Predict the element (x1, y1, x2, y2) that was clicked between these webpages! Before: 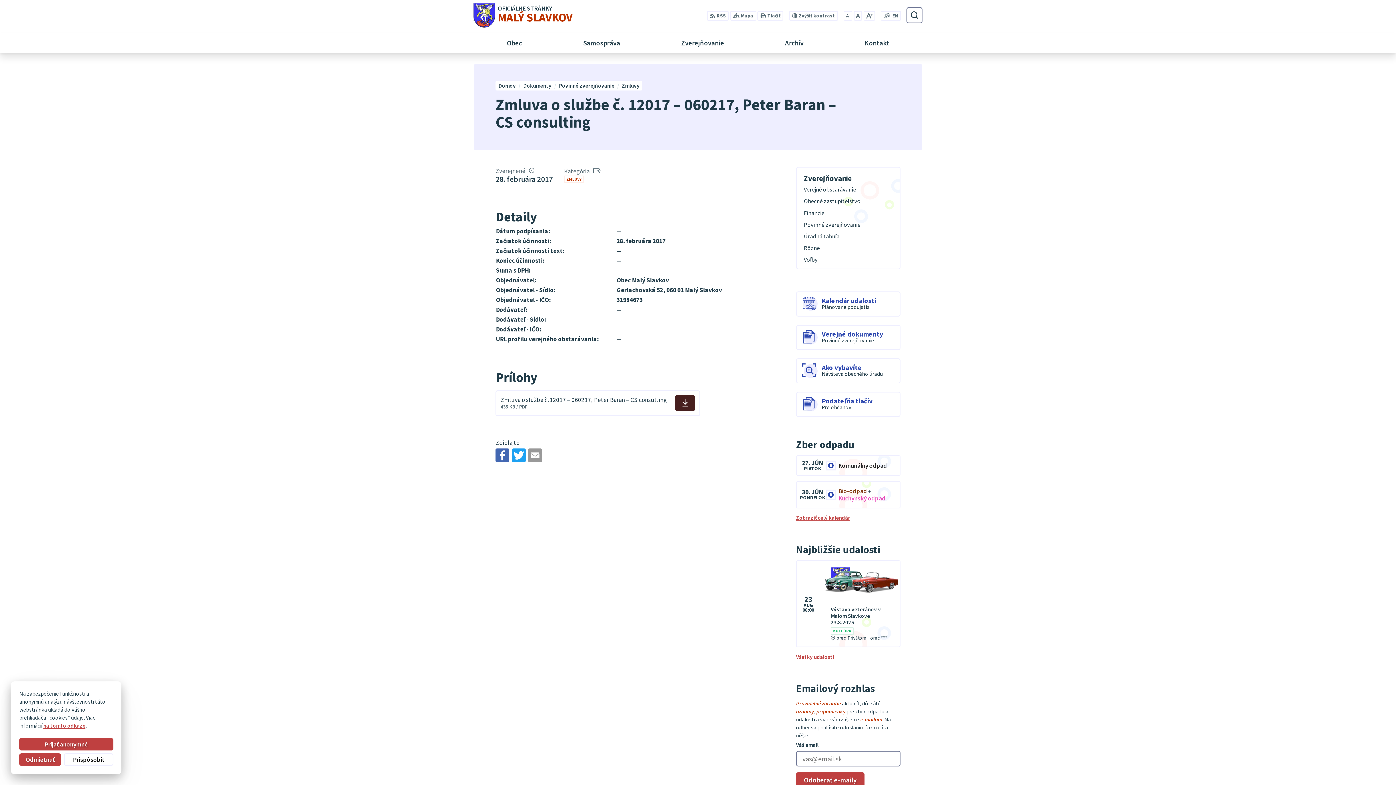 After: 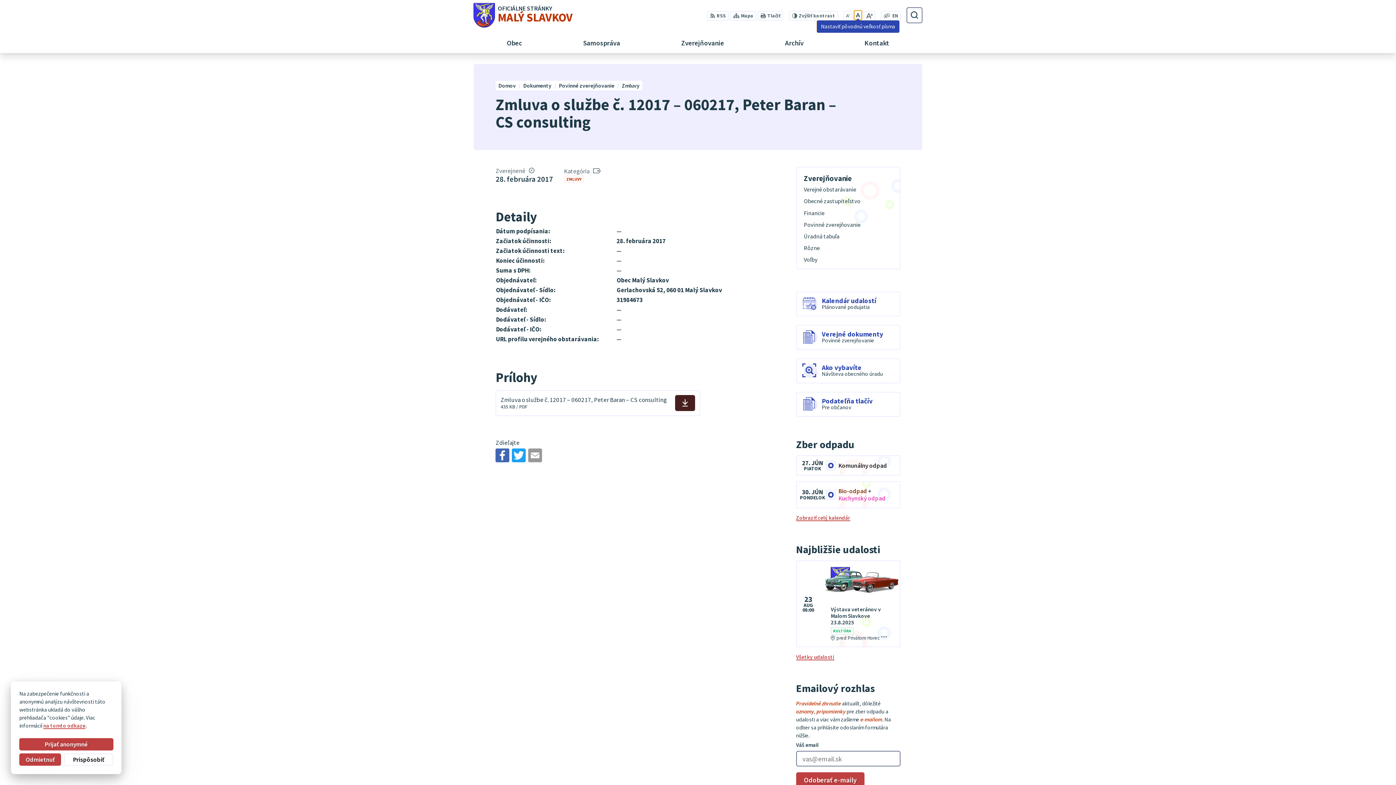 Action: label: Nastaviť pôvodnú veľkosť písma bbox: (854, 11, 862, 20)